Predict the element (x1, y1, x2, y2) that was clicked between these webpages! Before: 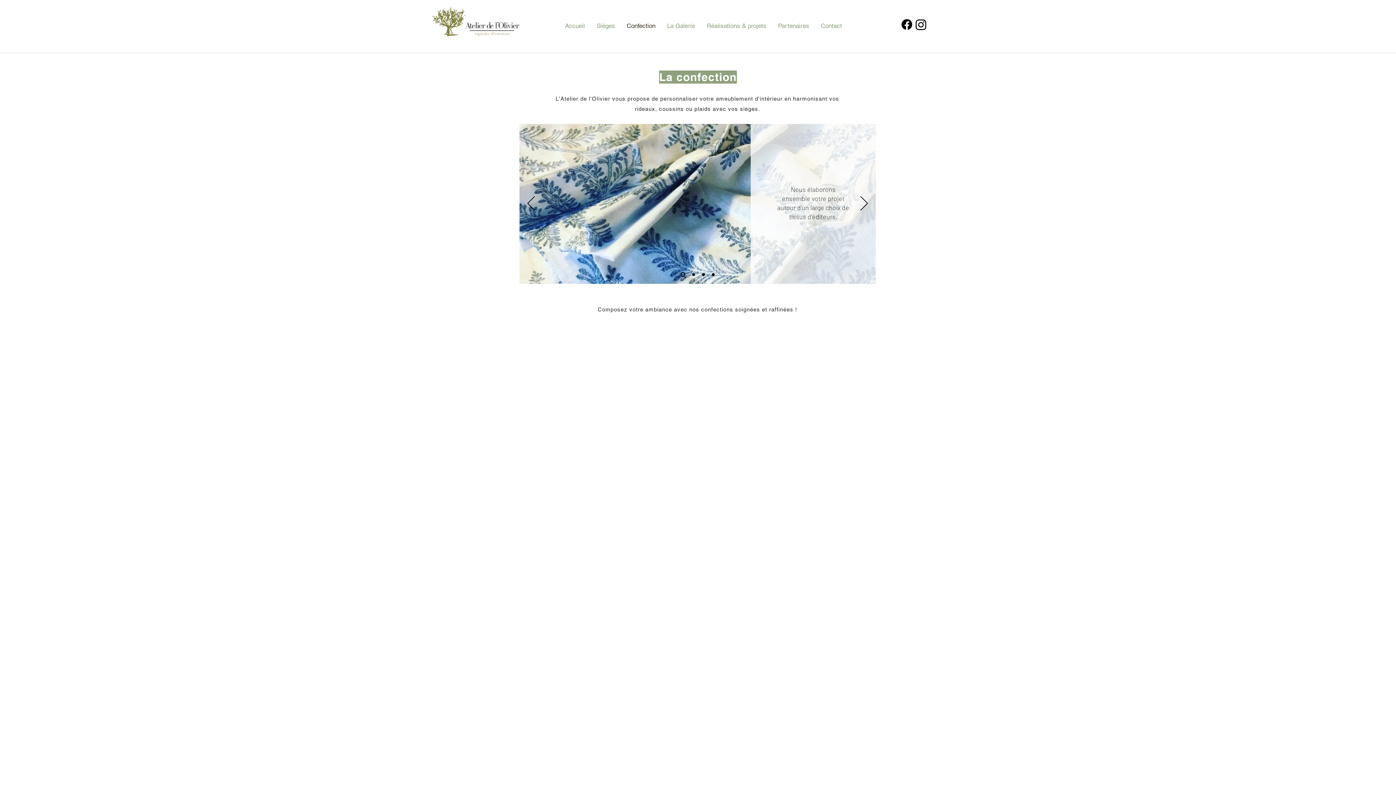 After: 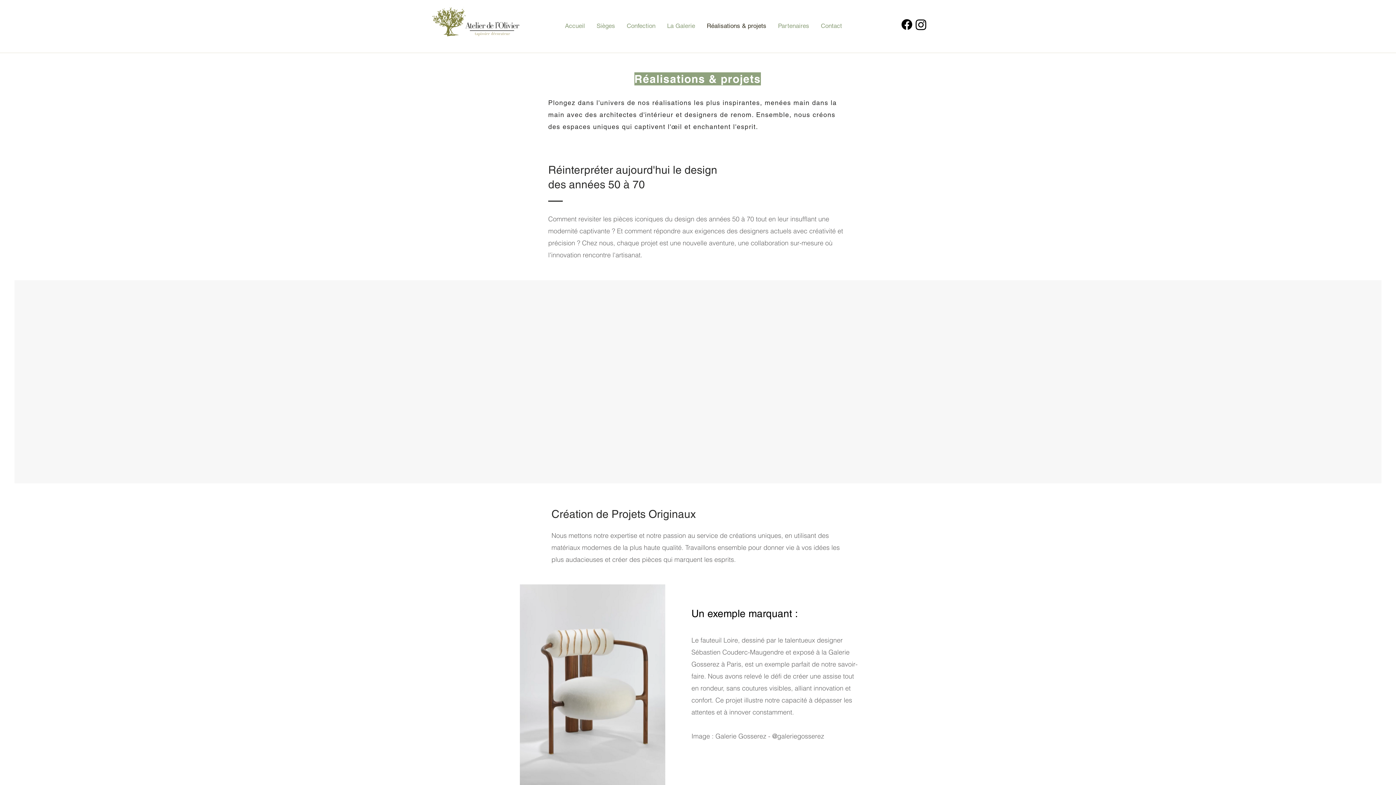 Action: label: Réalisations & projets bbox: (706, 20, 776, 31)